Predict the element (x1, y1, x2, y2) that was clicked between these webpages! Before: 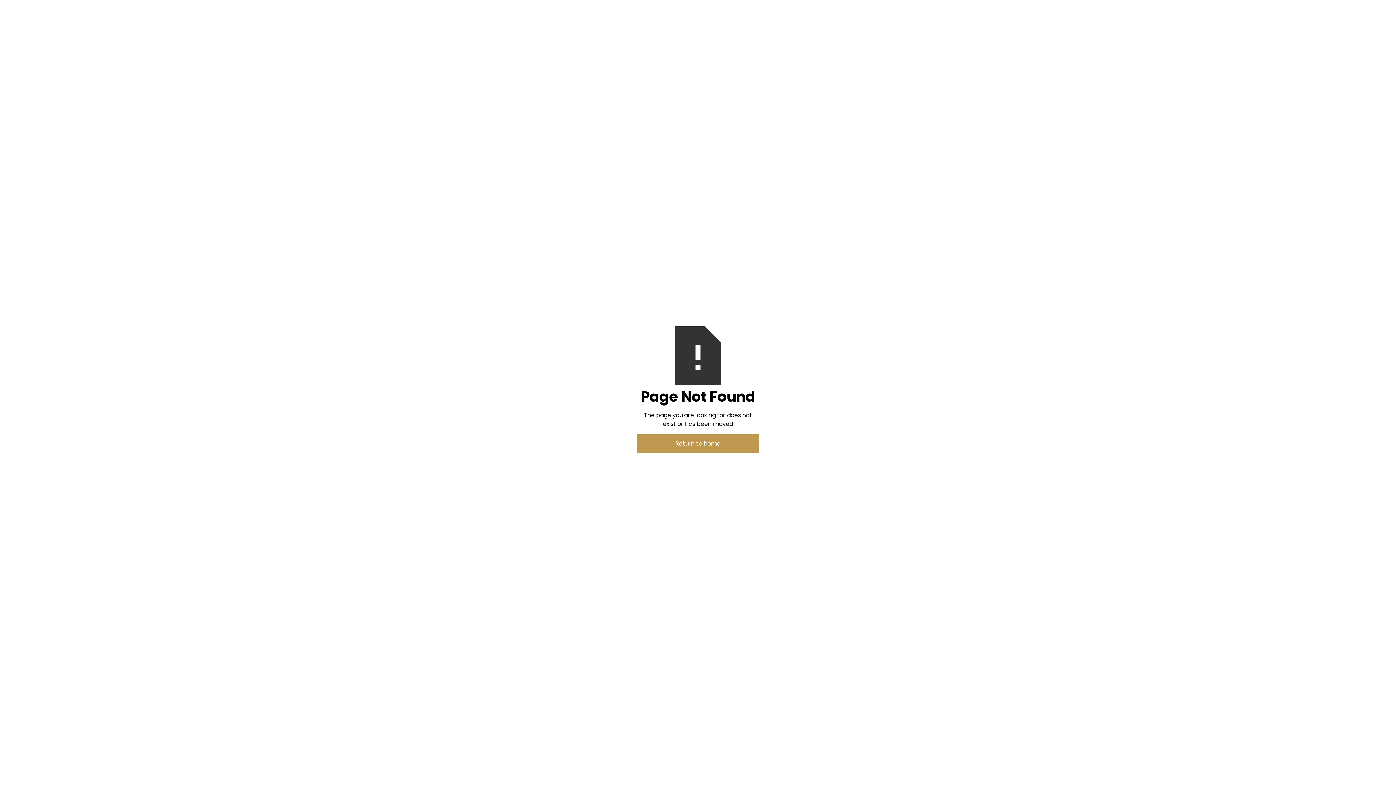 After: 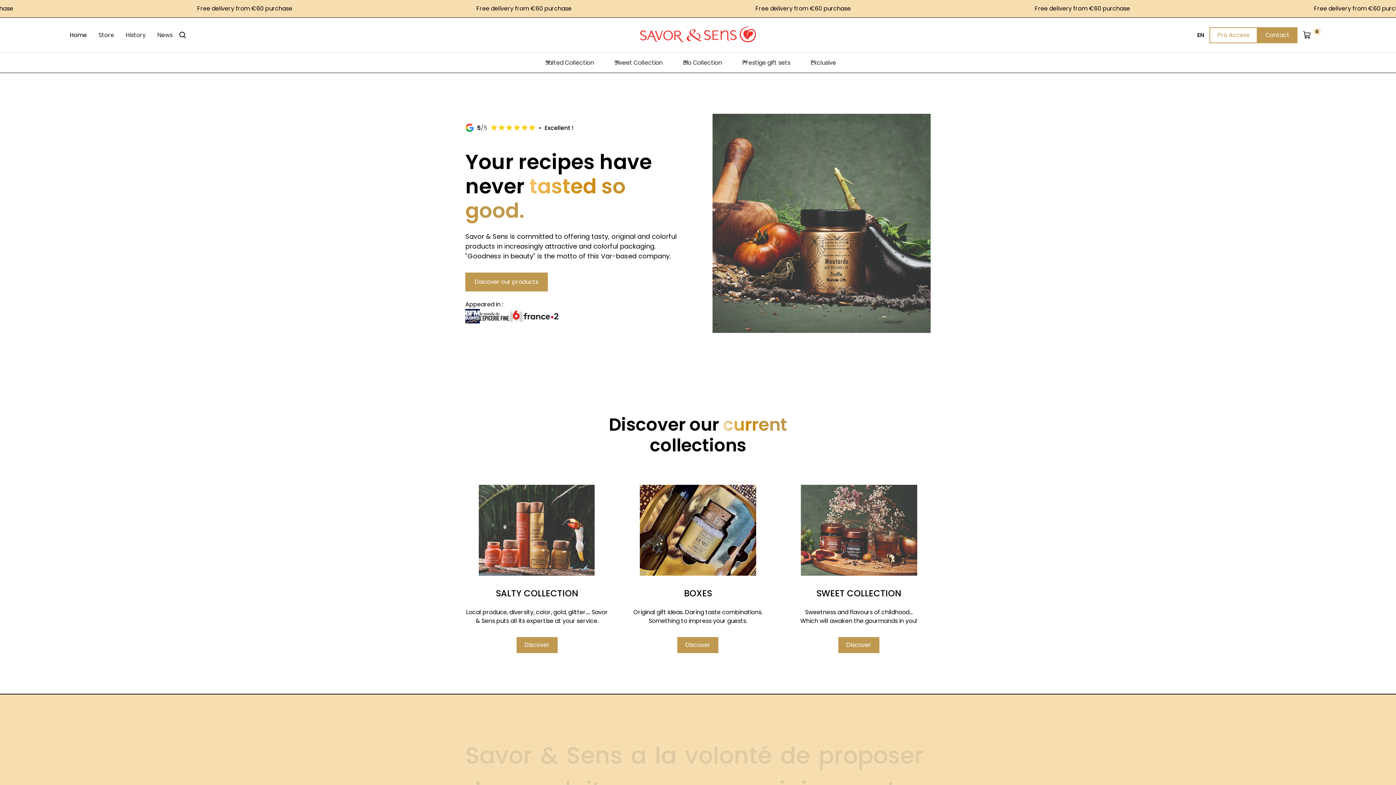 Action: label: Return to home bbox: (637, 434, 759, 453)